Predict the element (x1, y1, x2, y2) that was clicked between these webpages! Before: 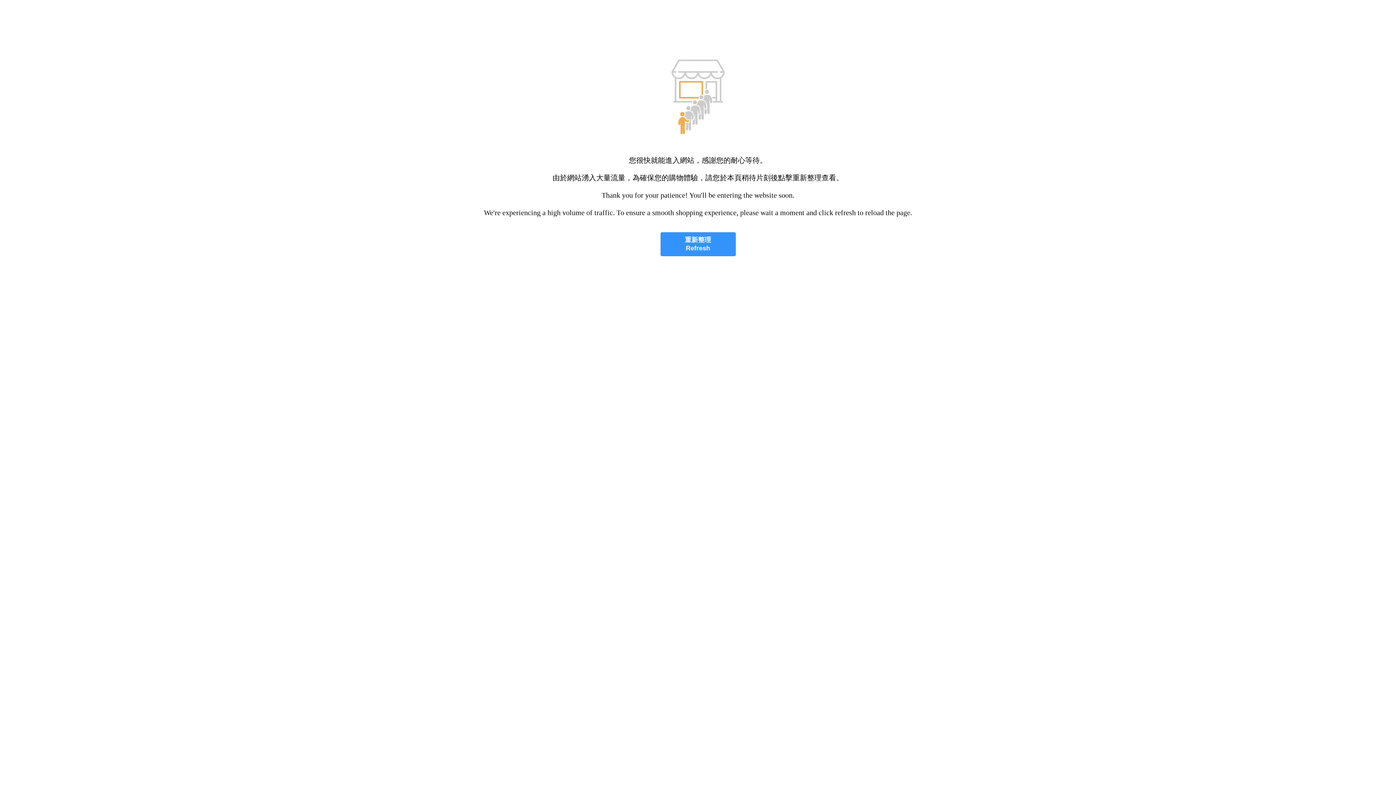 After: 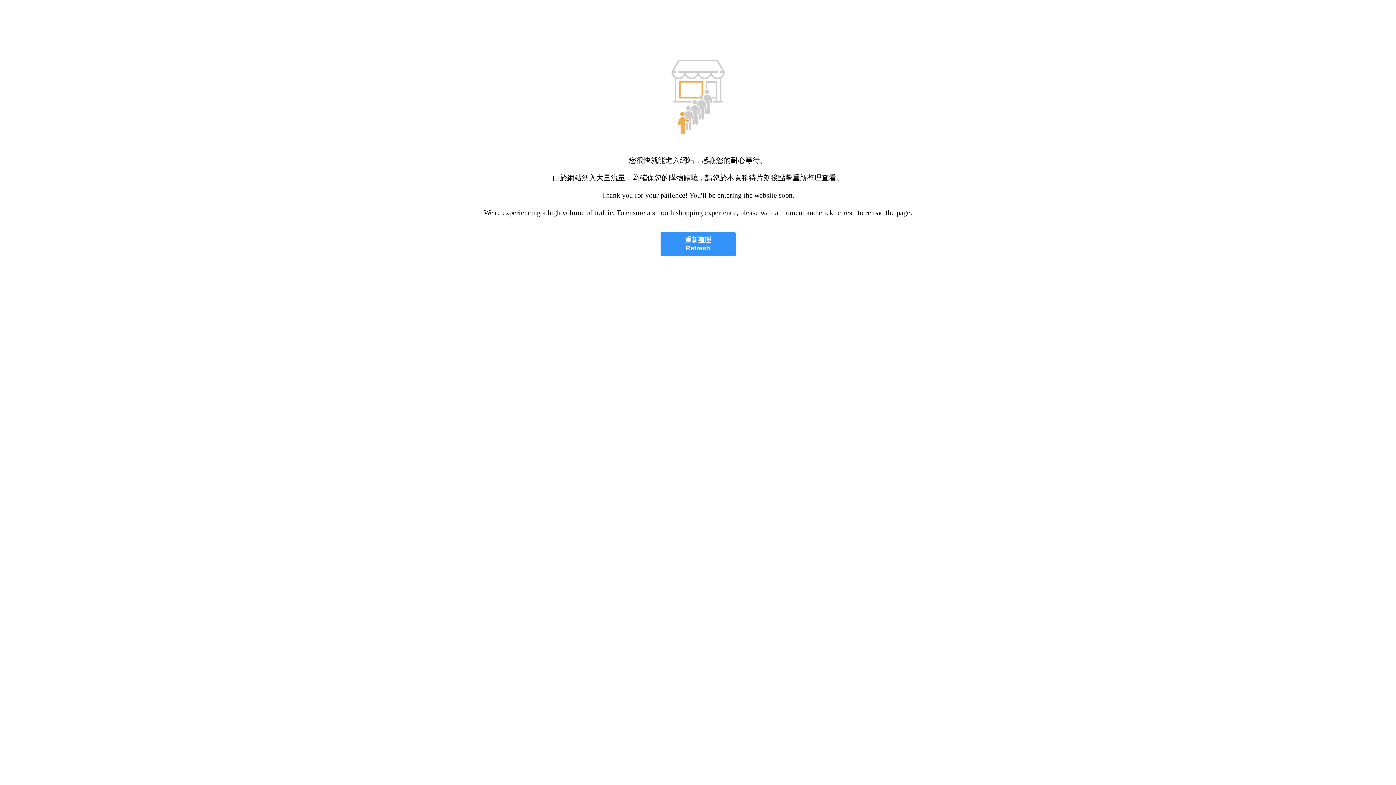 Action: label: 重新整理
Refresh bbox: (660, 232, 735, 256)